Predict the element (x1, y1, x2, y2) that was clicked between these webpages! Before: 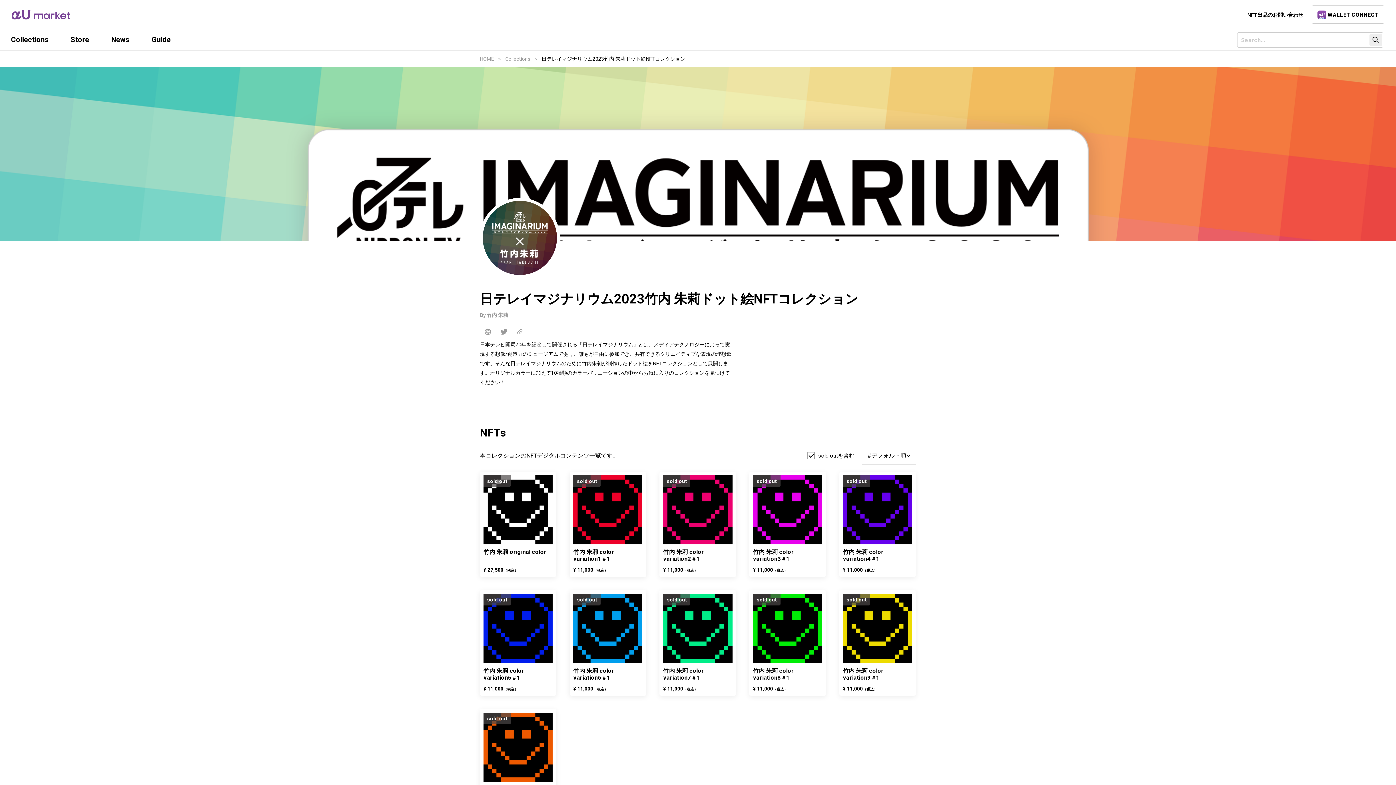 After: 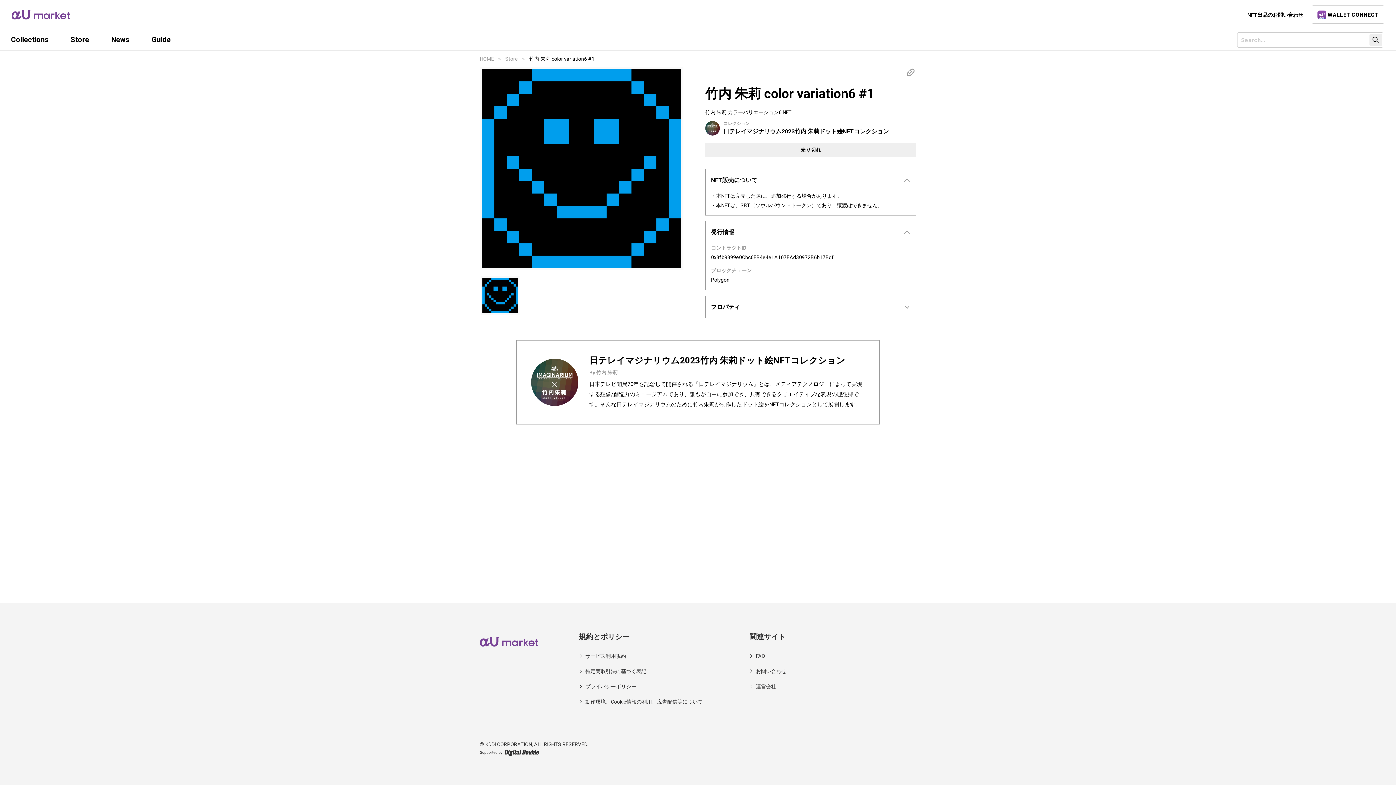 Action: bbox: (569, 590, 646, 695) label: sold out

竹内 朱莉 color variation6 #1

¥ 11,000（税込）